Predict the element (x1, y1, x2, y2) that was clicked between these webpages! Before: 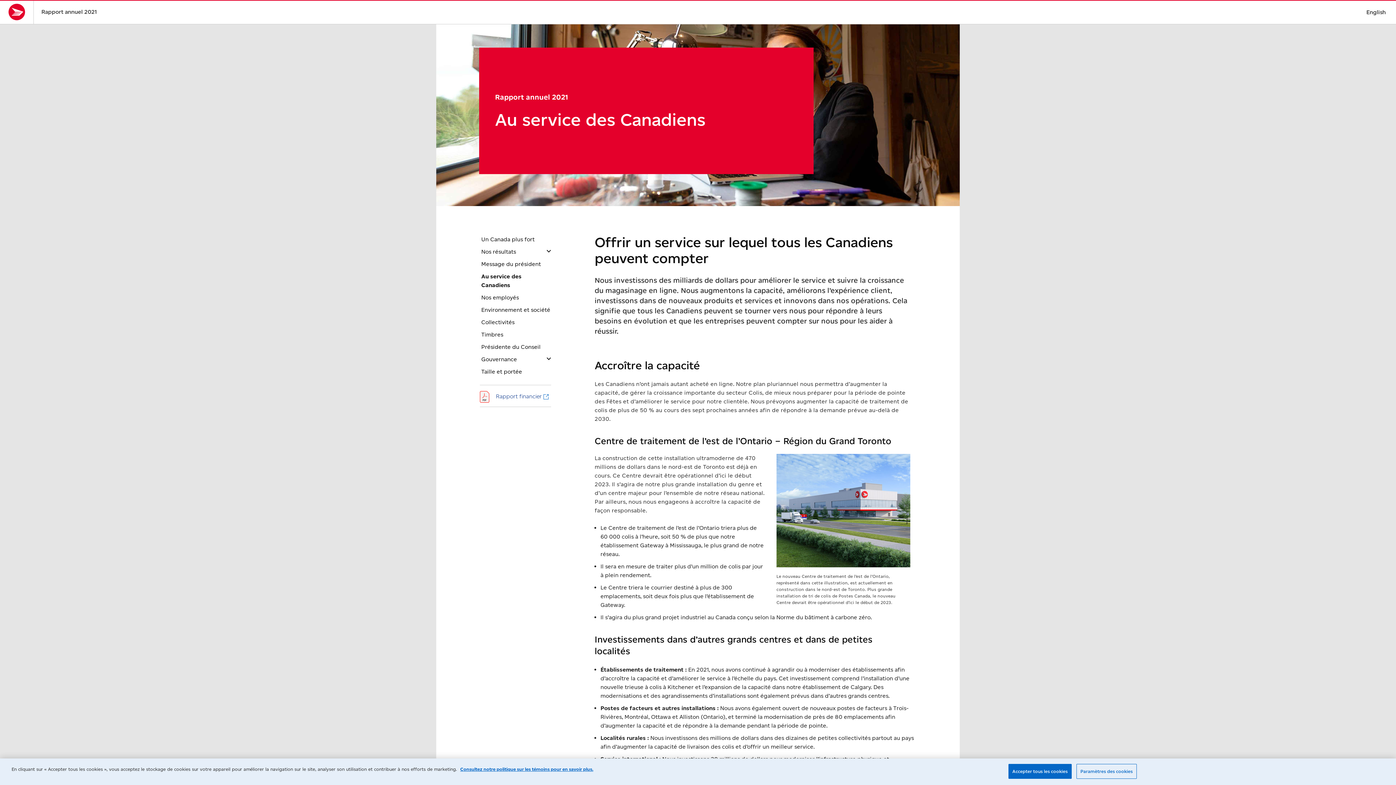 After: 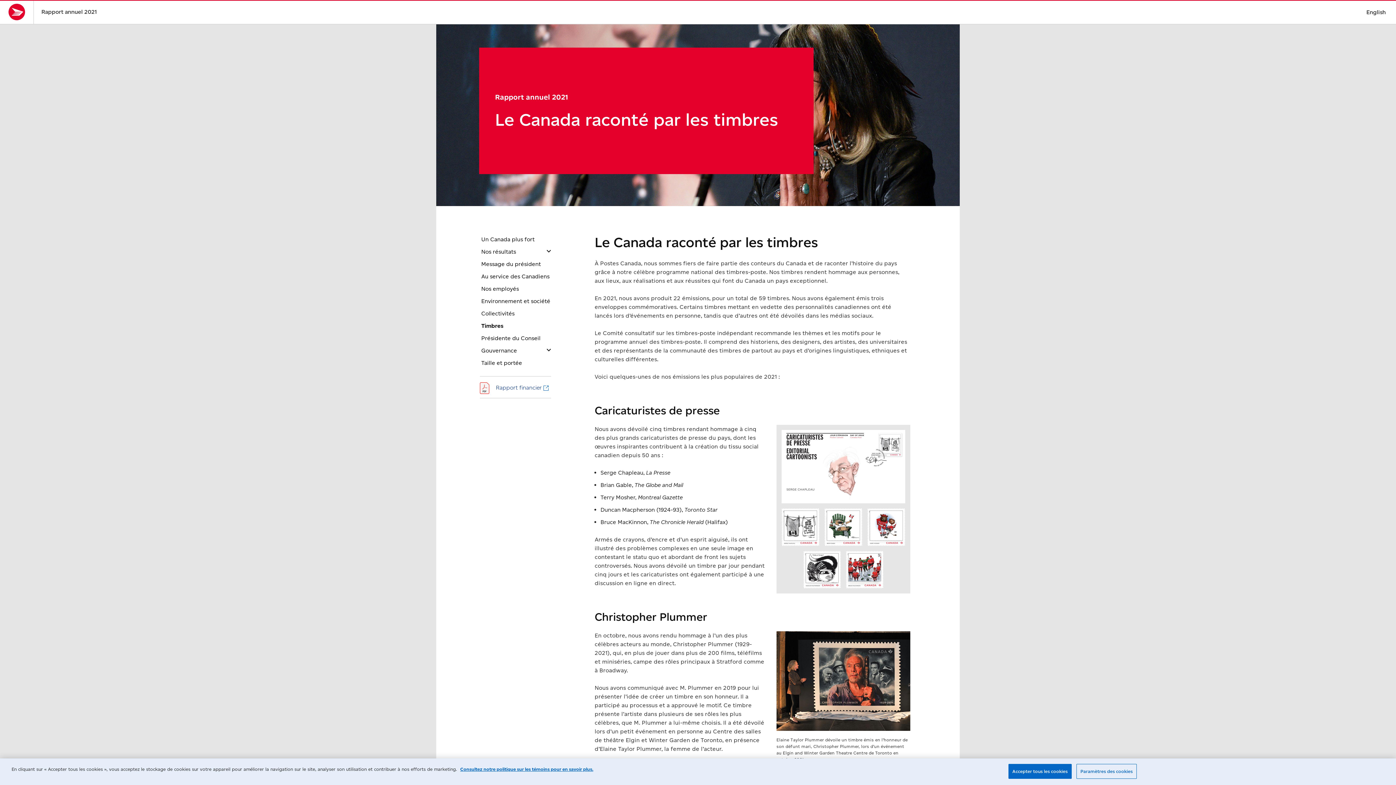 Action: label: Timbres bbox: (481, 330, 550, 339)